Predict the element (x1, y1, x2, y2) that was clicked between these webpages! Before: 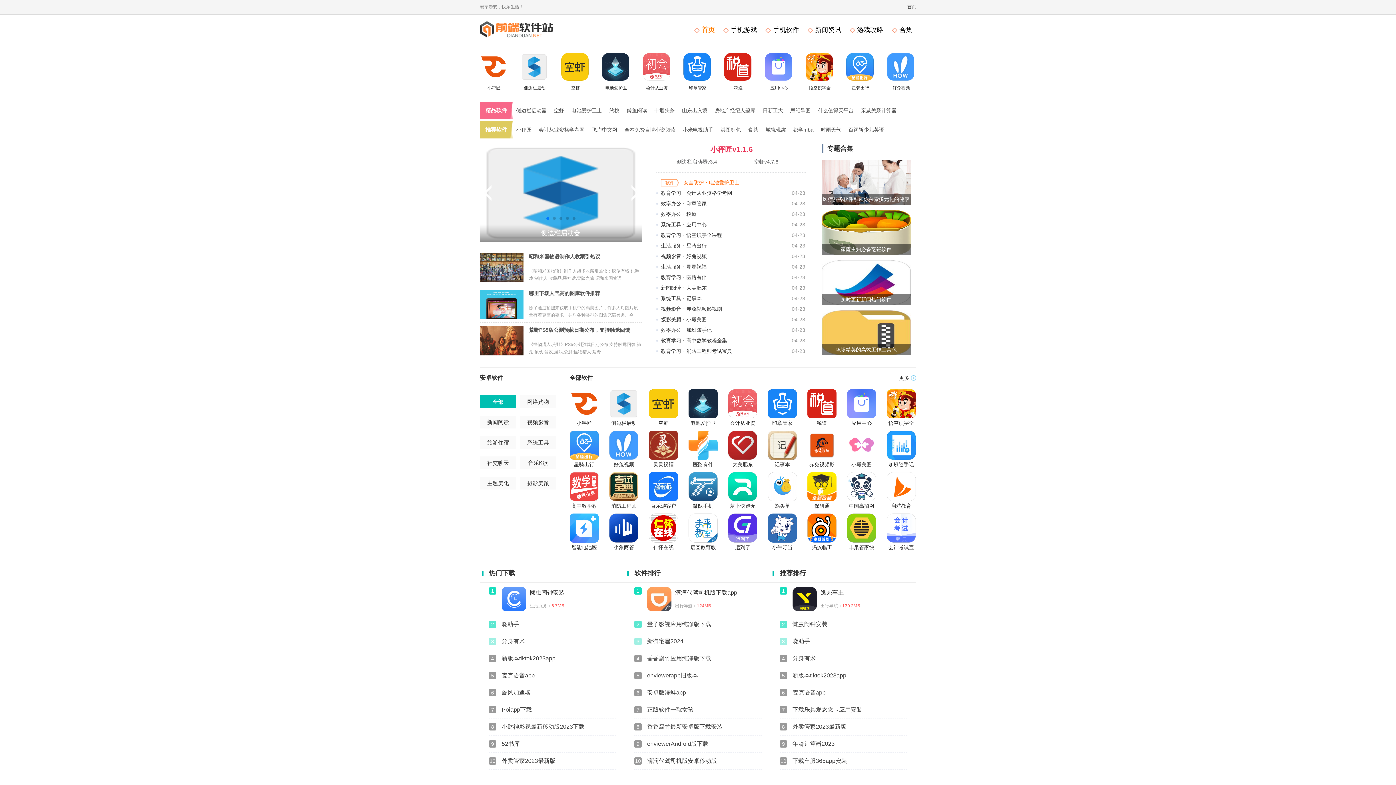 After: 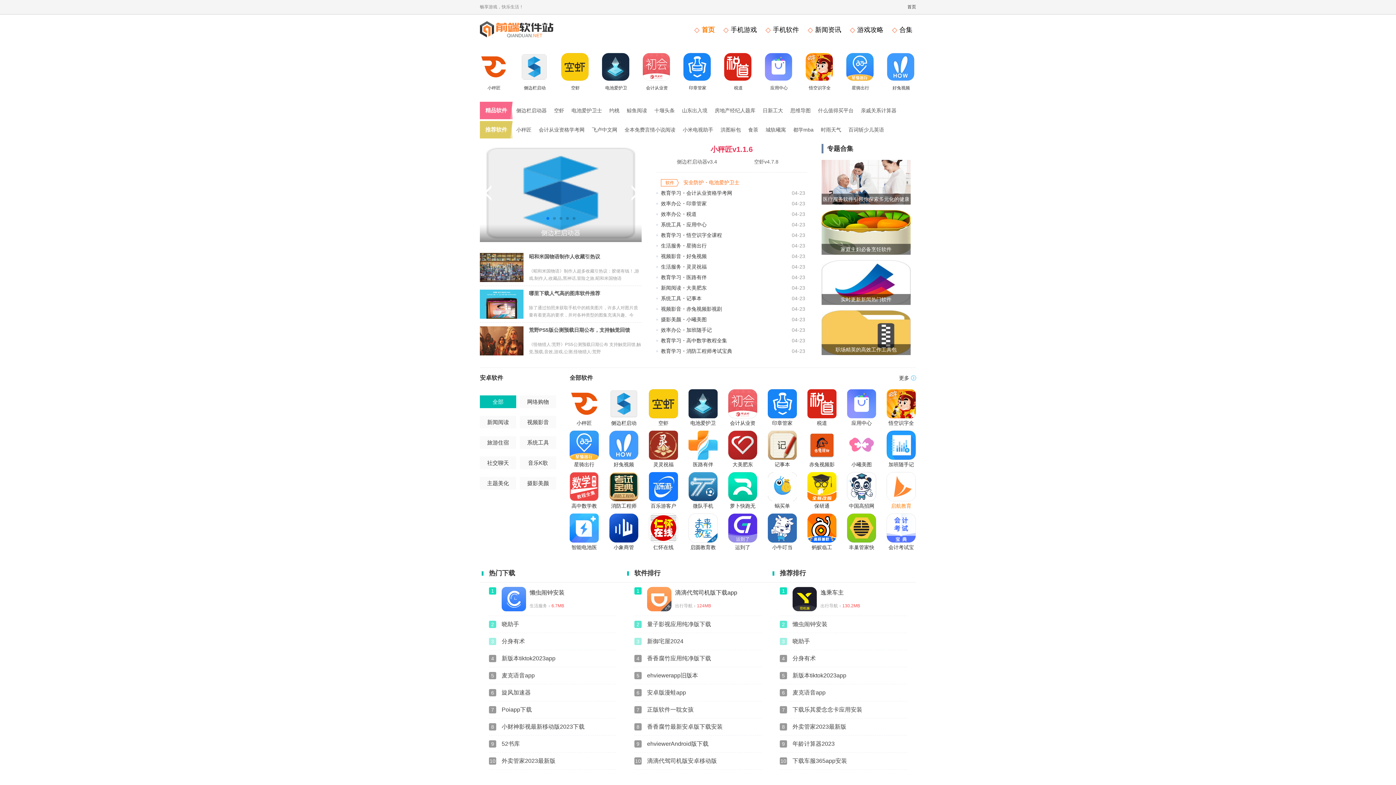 Action: bbox: (886, 472, 916, 509) label: 启航教育